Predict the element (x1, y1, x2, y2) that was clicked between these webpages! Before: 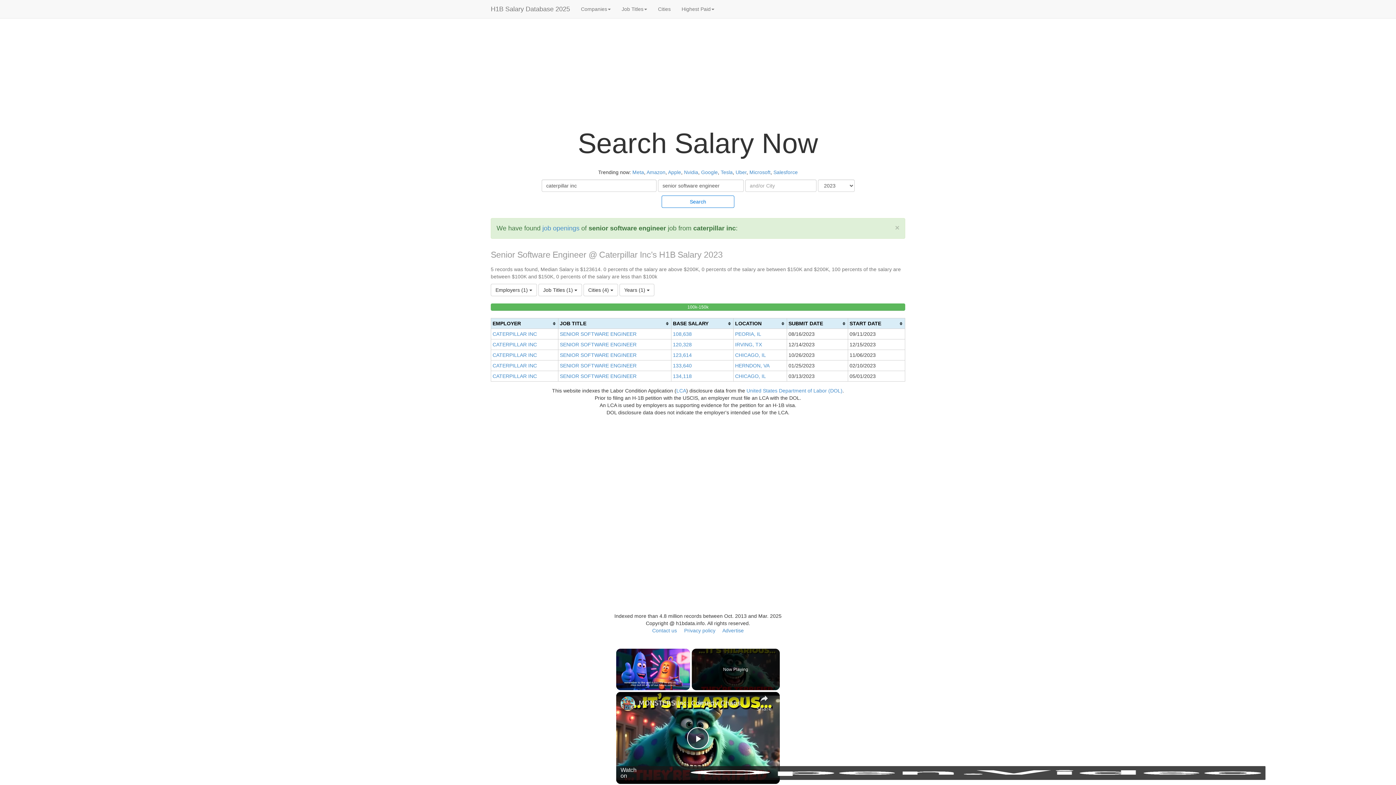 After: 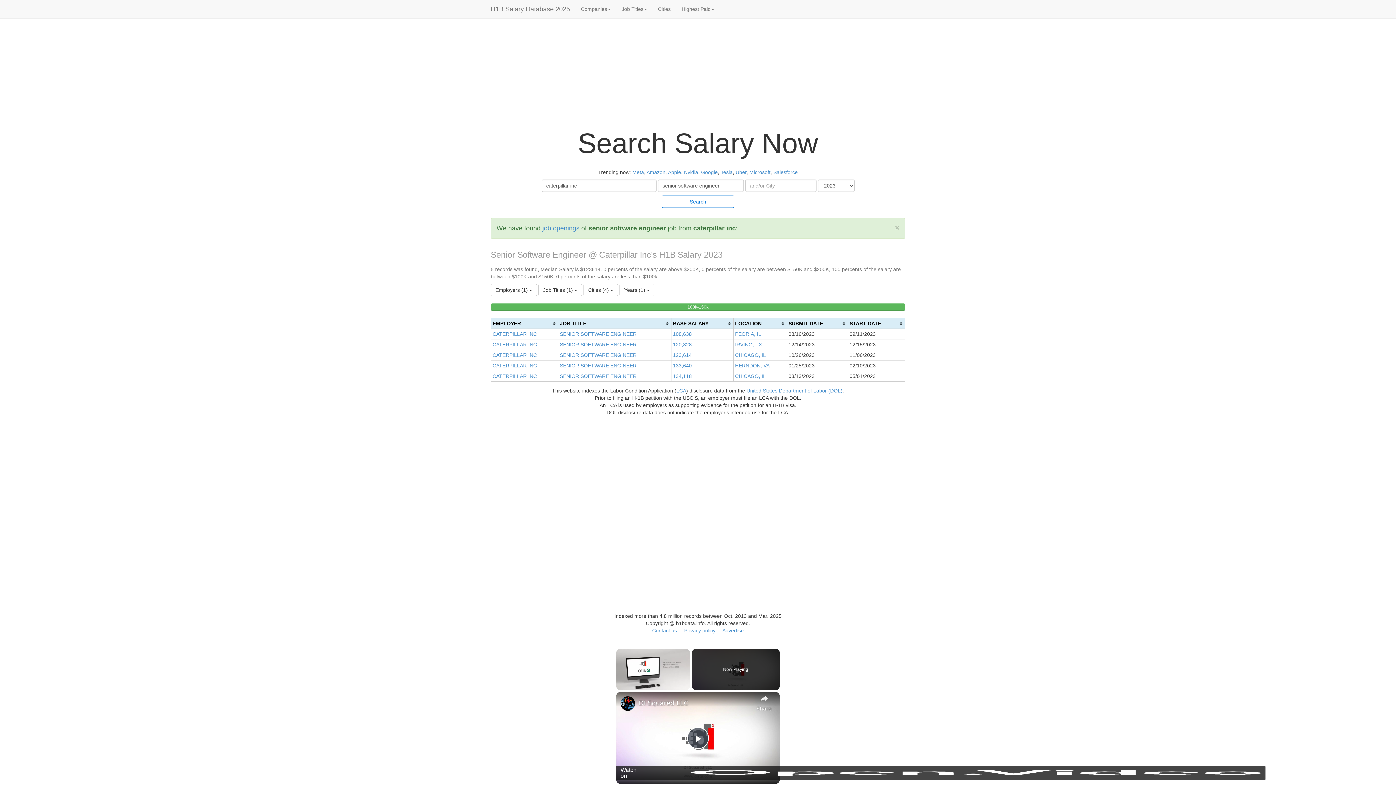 Action: label: SENIOR SOFTWARE ENGINEER bbox: (560, 341, 636, 347)